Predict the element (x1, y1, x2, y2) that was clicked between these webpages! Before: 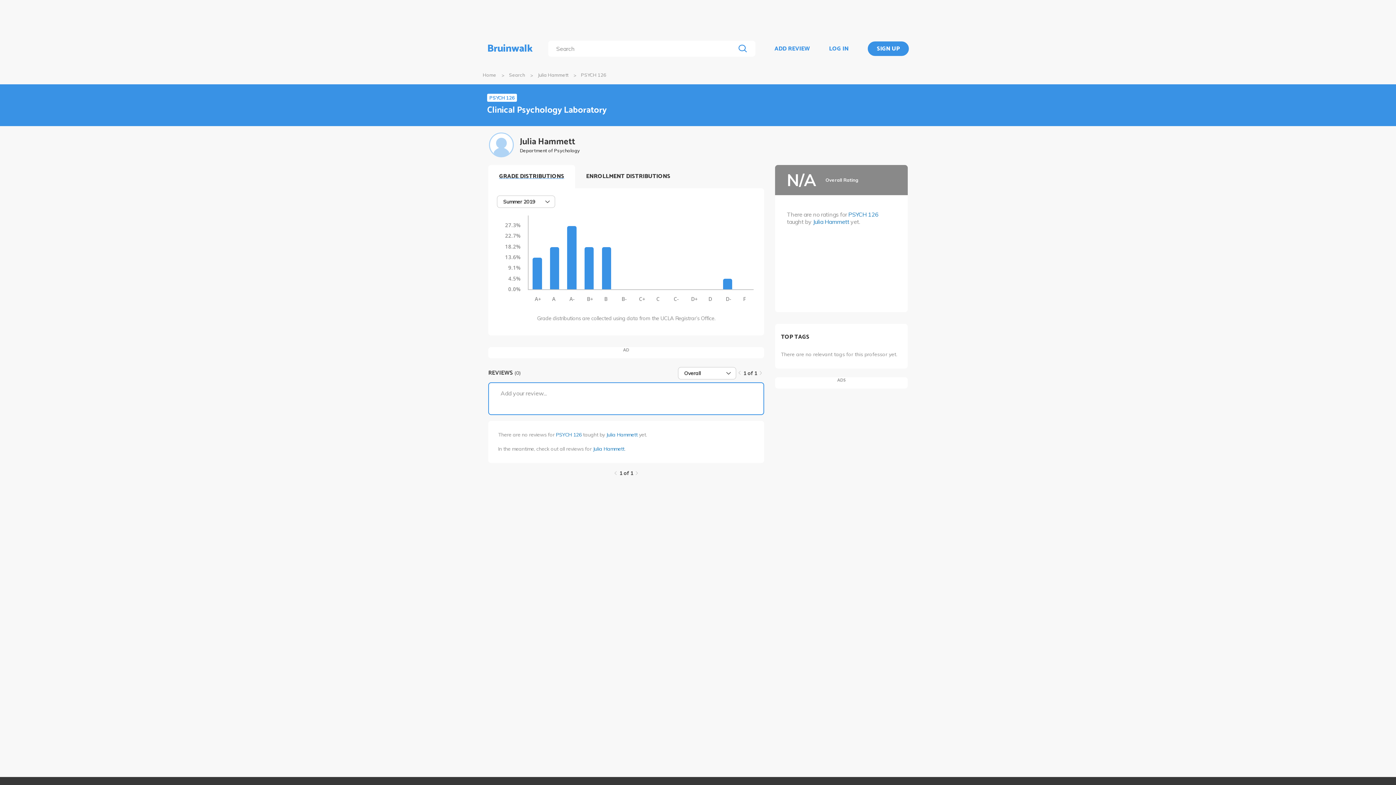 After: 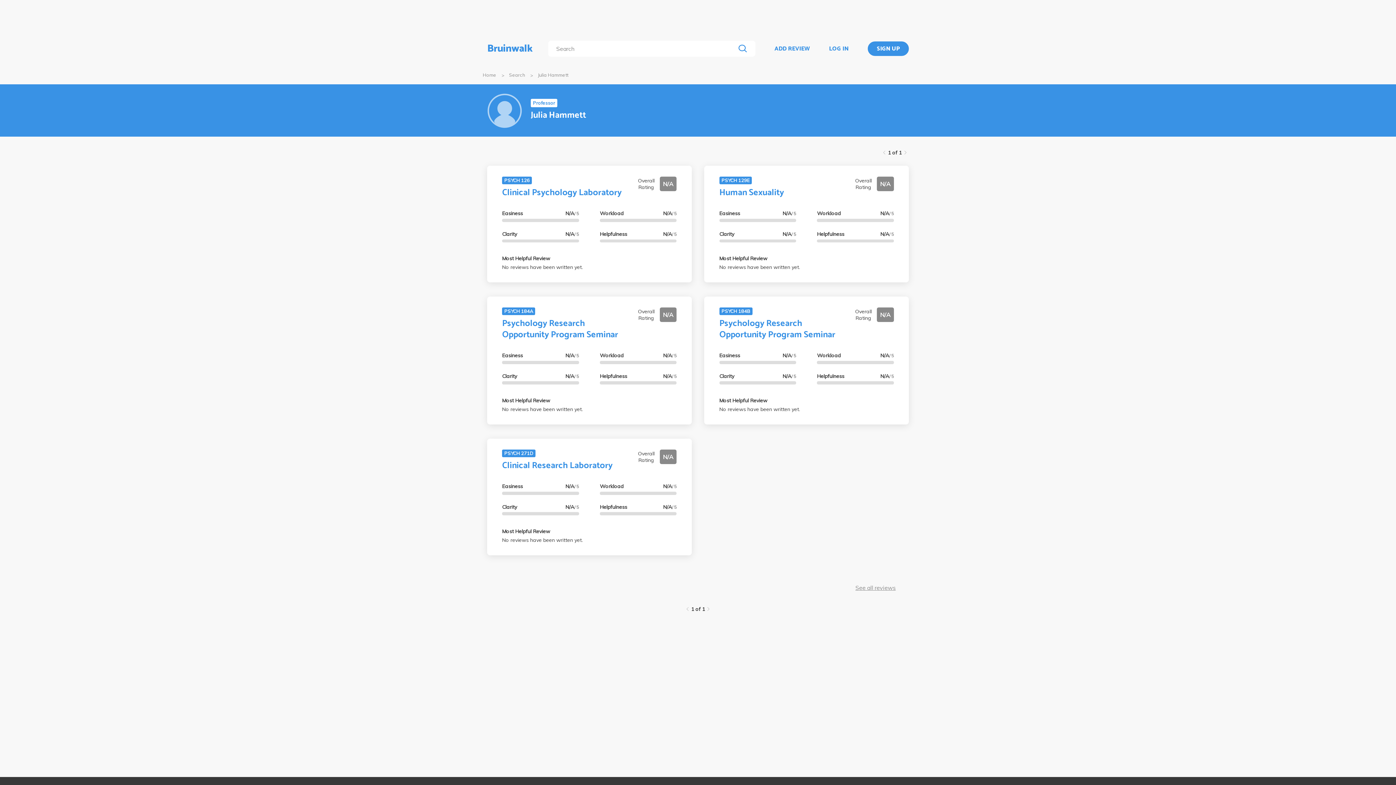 Action: bbox: (606, 431, 637, 438) label: Julia Hammett